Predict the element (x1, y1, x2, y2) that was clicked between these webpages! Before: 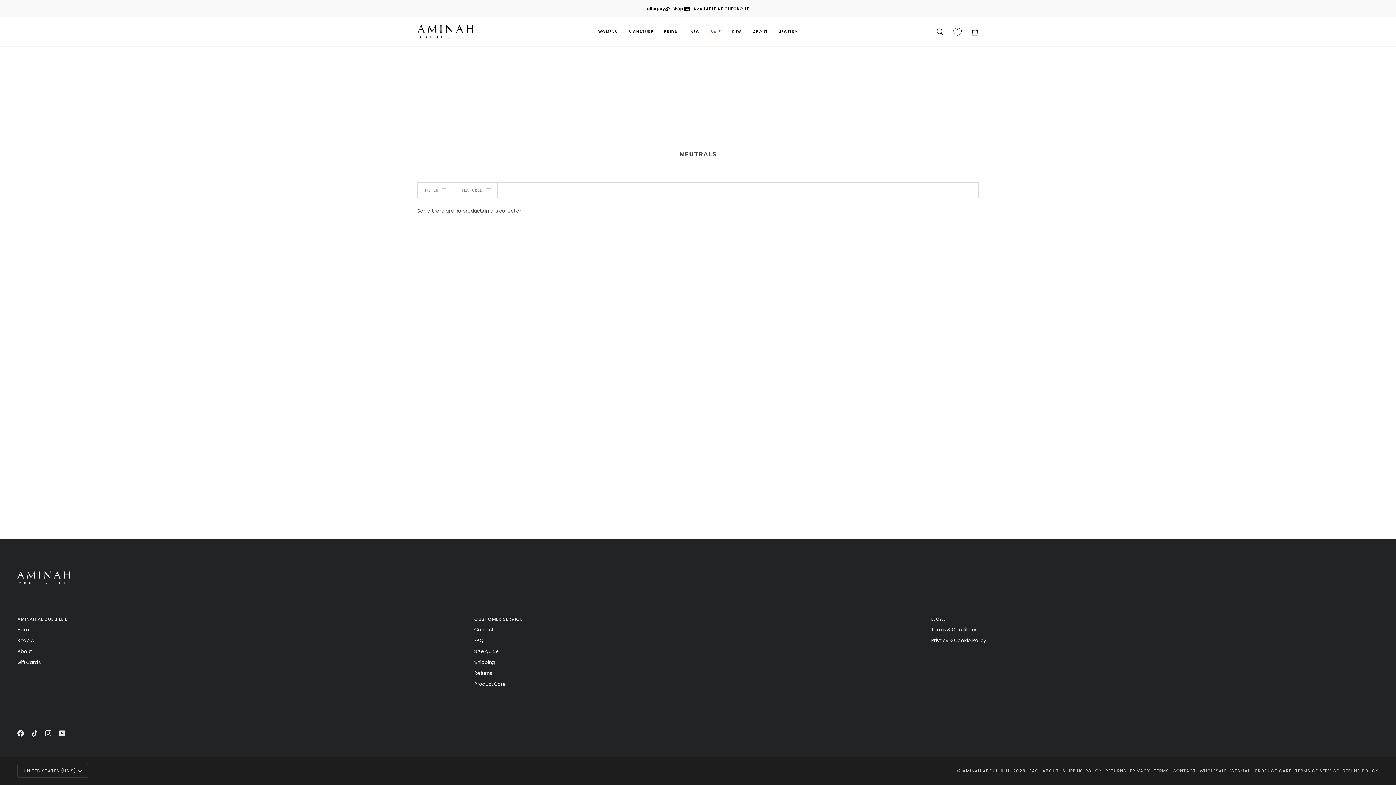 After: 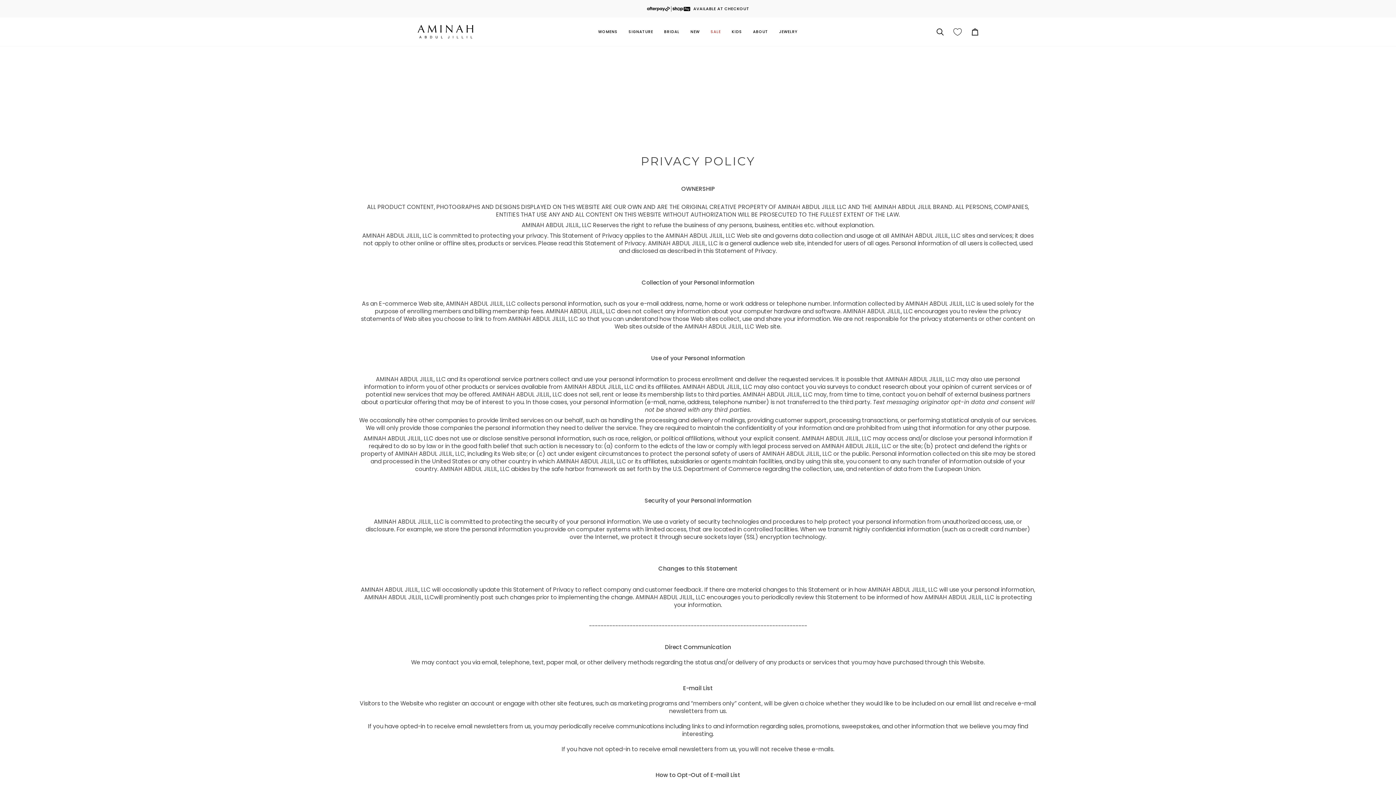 Action: label: Privacy & Cookie Policy bbox: (931, 637, 986, 644)